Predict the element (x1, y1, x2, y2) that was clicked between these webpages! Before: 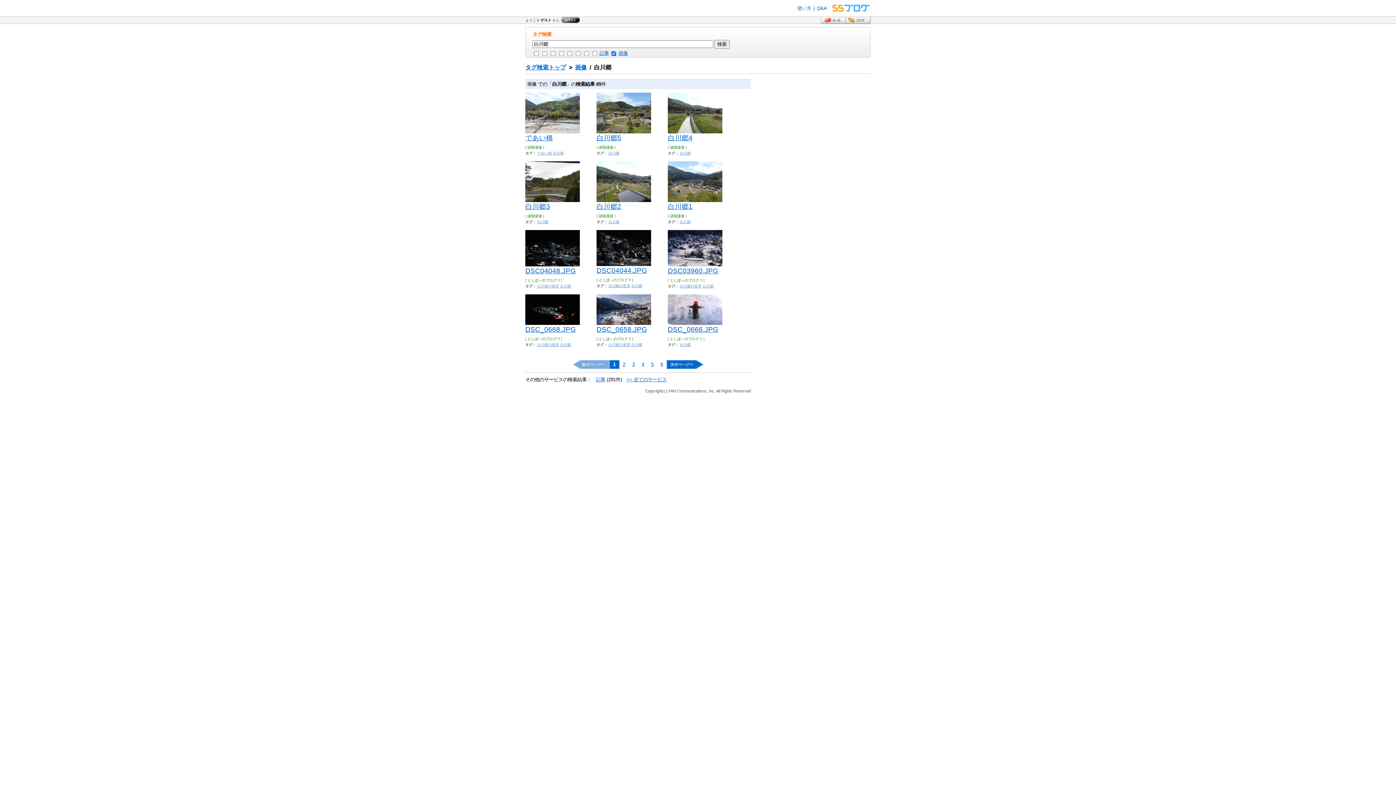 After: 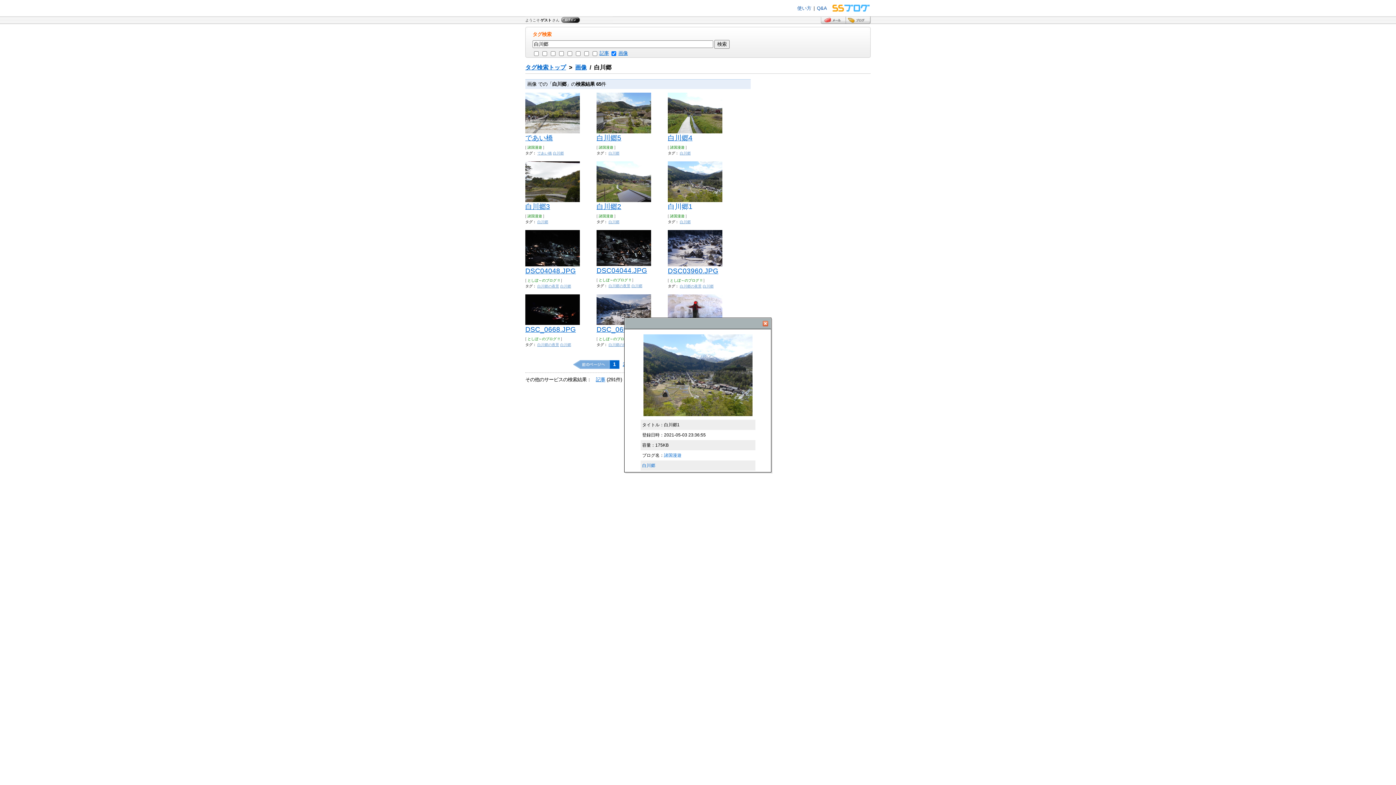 Action: bbox: (668, 202, 692, 210) label: 白川郷1